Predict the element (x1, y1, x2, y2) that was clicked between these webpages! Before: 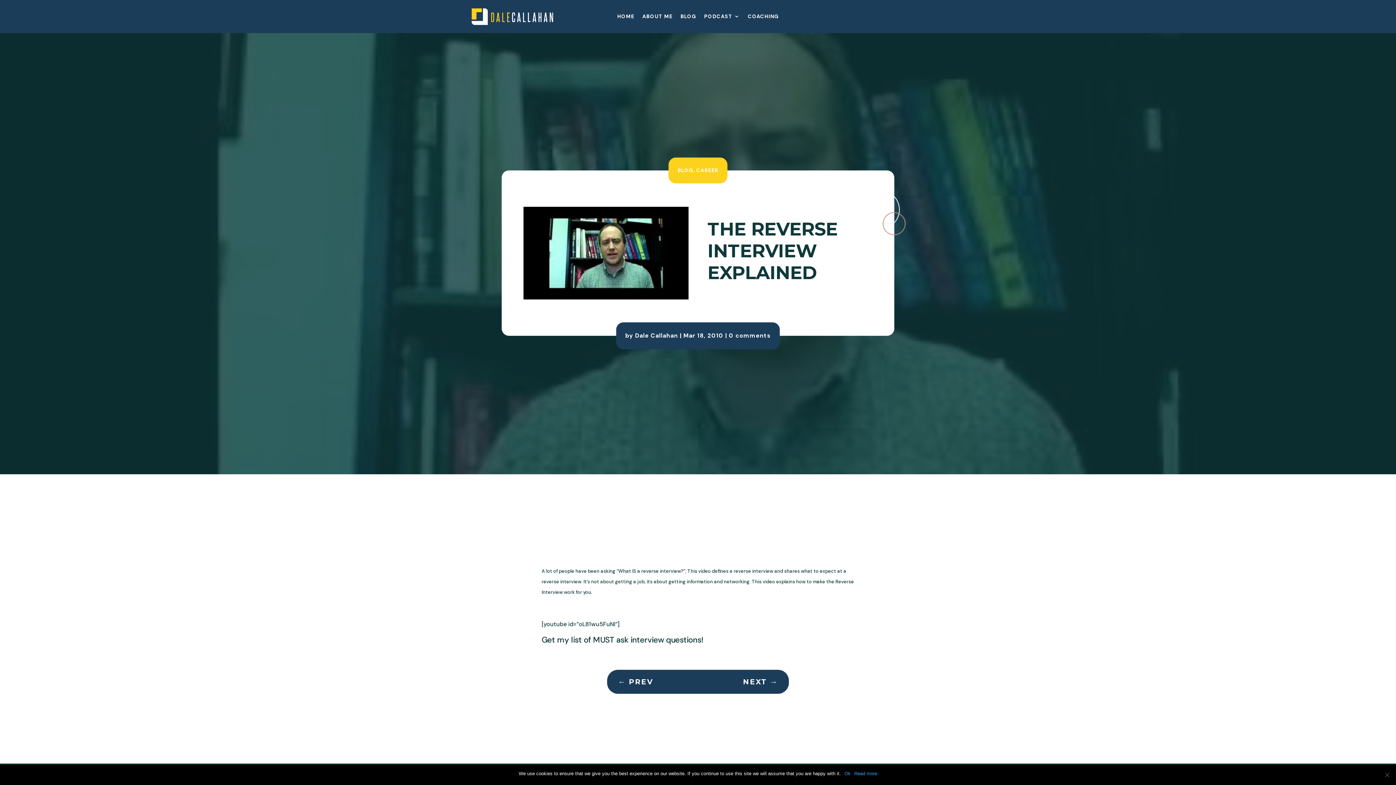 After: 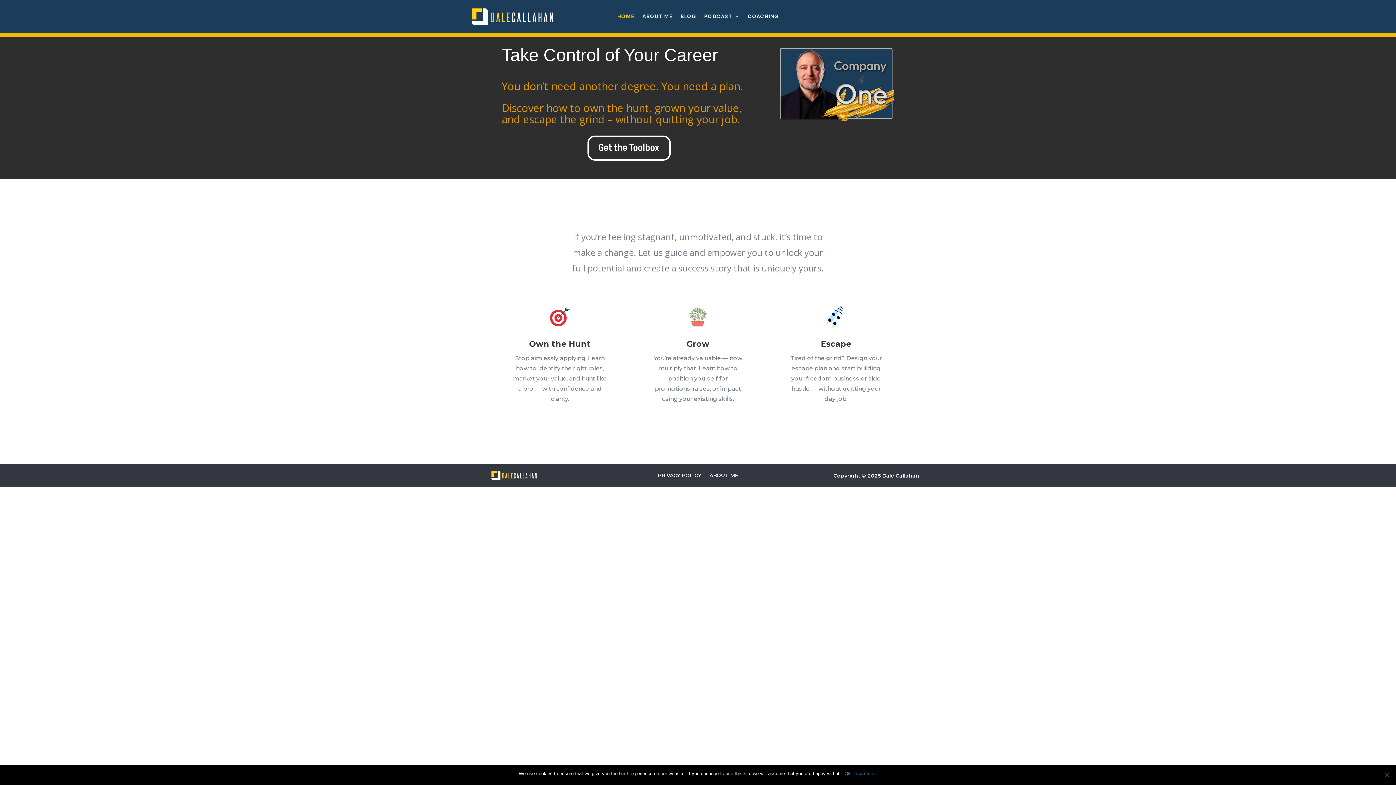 Action: label: HOME bbox: (617, 13, 634, 21)